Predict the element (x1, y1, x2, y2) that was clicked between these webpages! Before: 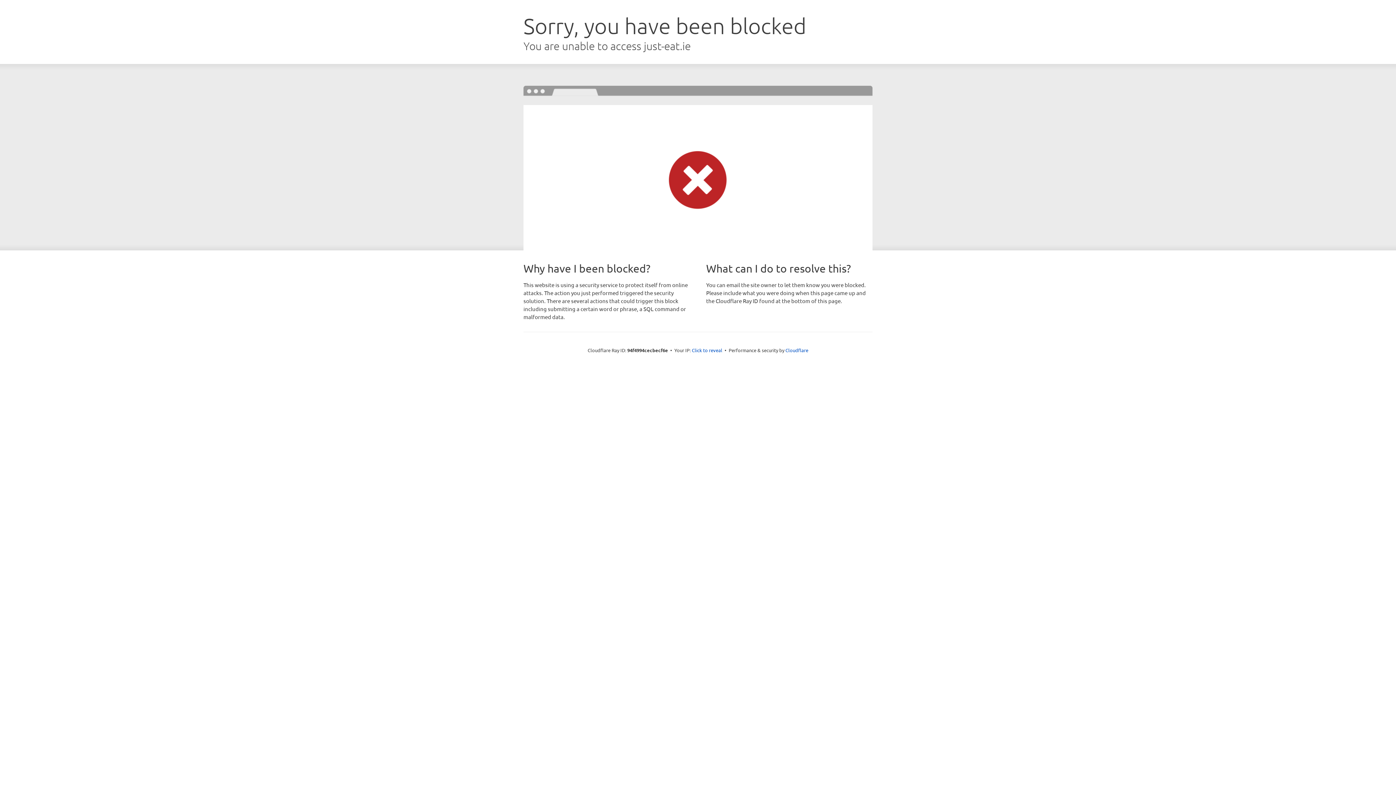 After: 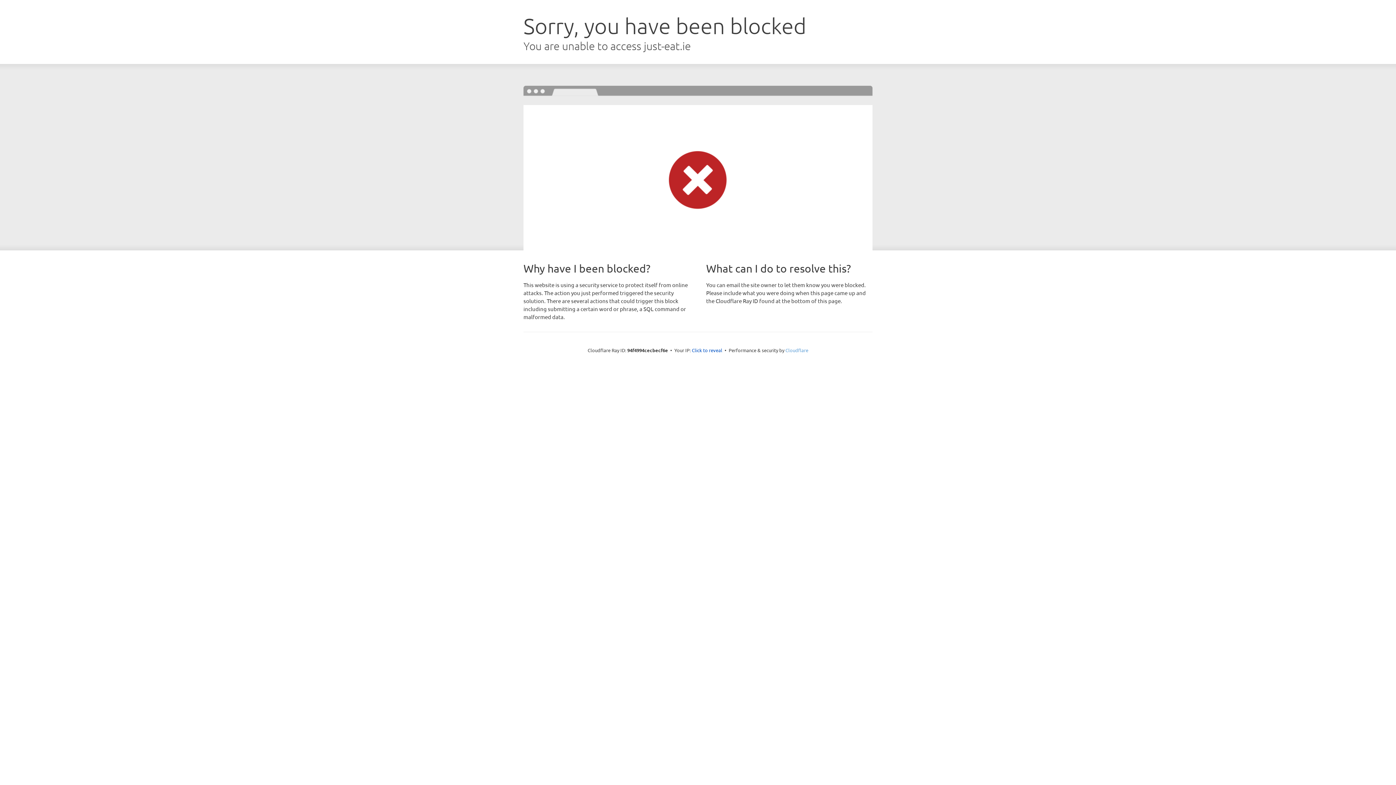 Action: bbox: (785, 347, 808, 353) label: Cloudflare